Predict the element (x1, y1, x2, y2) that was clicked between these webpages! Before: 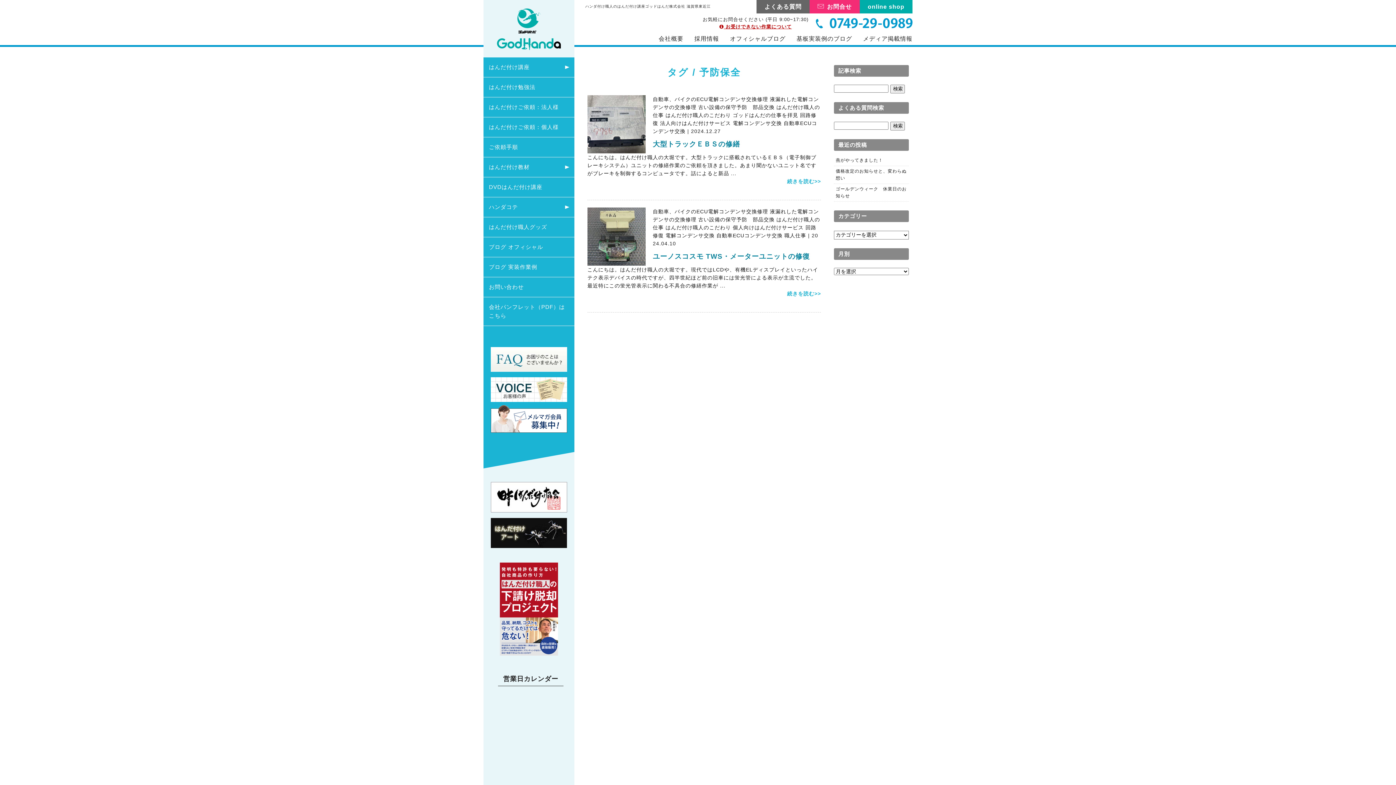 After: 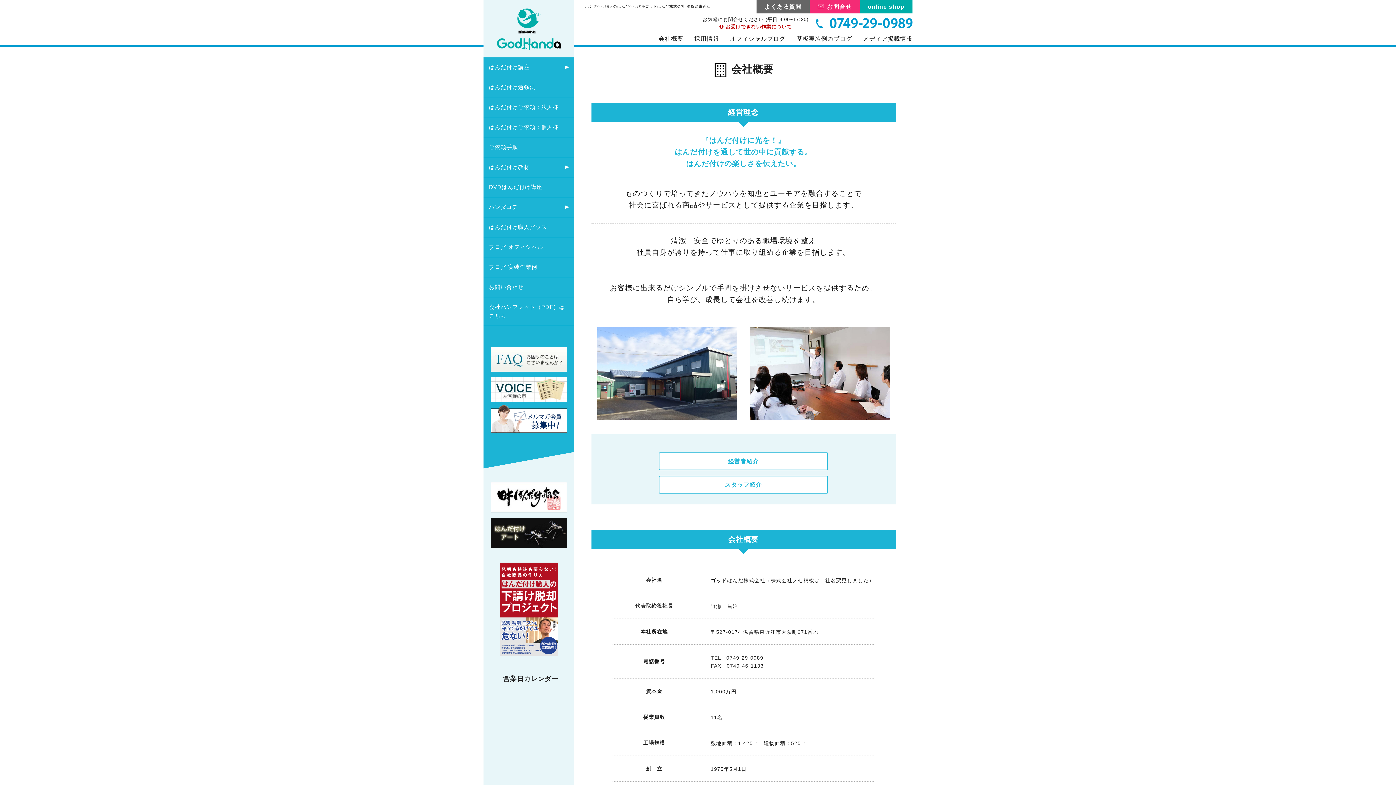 Action: bbox: (658, 35, 683, 41) label: 会社概要